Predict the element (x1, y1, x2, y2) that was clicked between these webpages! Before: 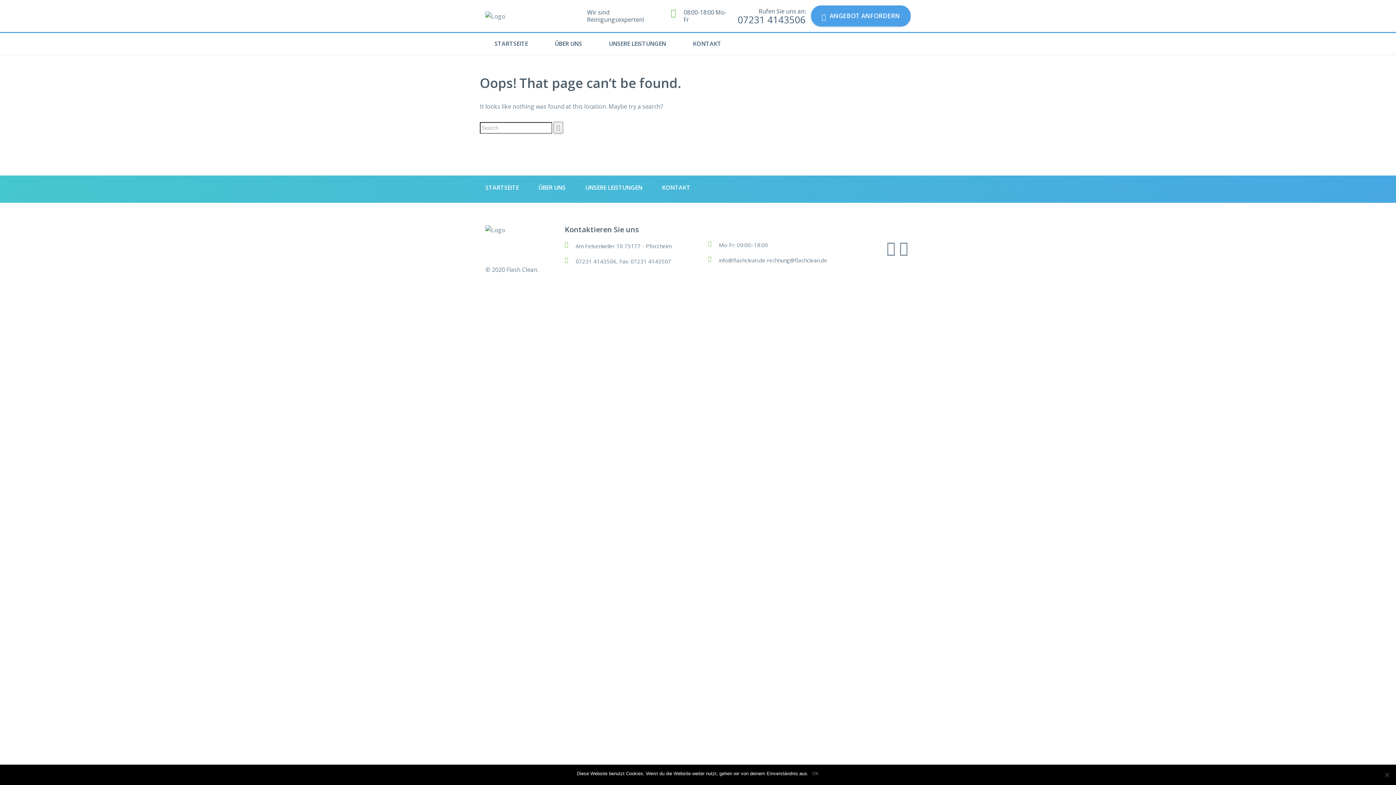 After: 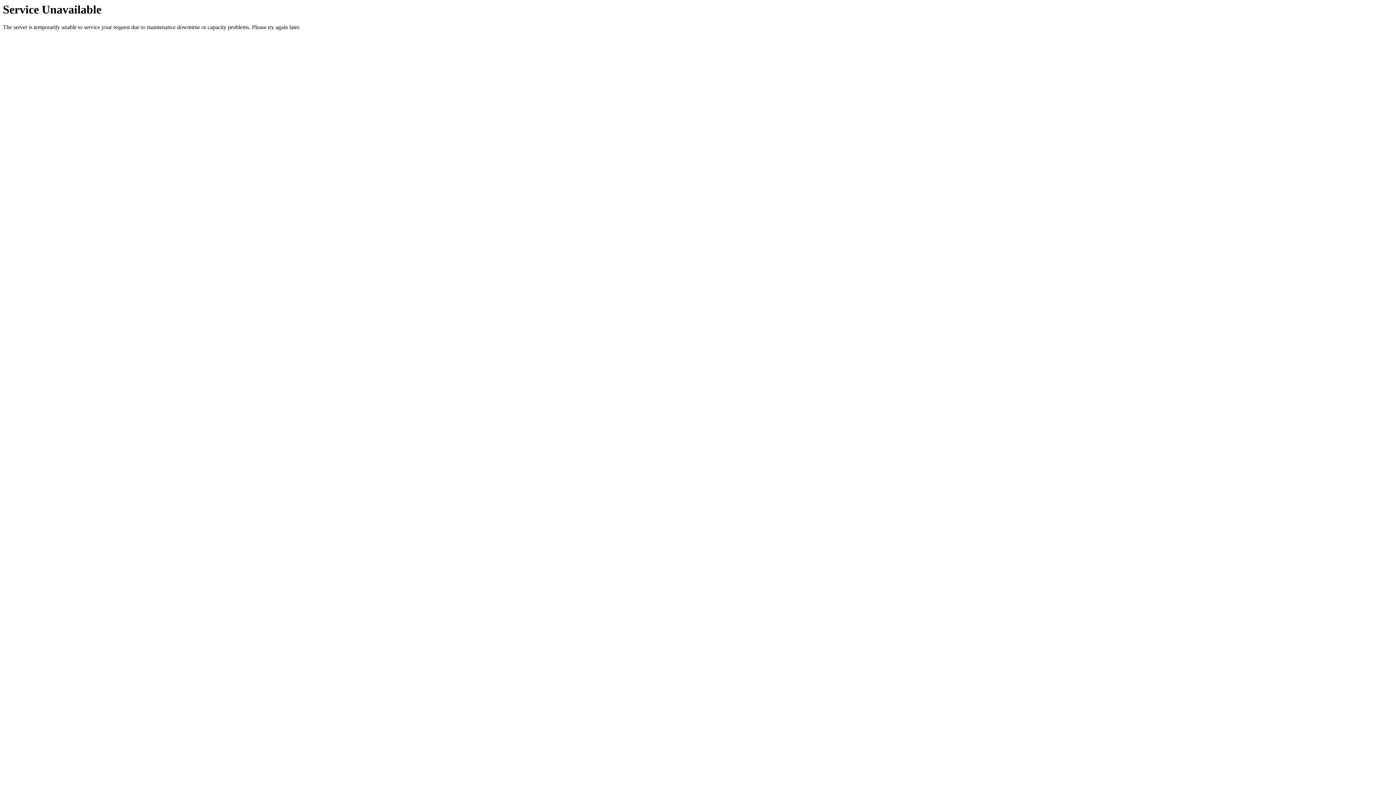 Action: bbox: (811, 5, 910, 26) label: ANGEBOT ANFORDERN